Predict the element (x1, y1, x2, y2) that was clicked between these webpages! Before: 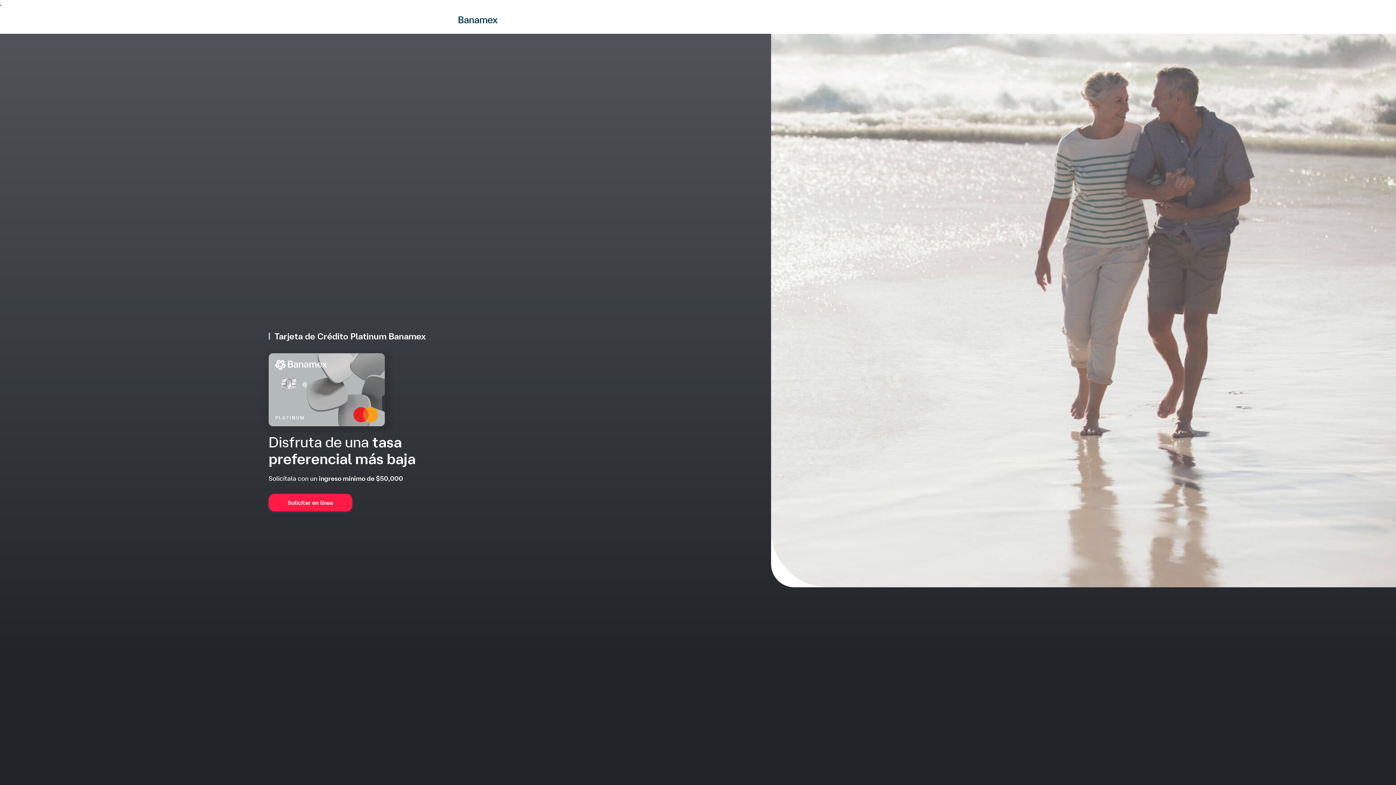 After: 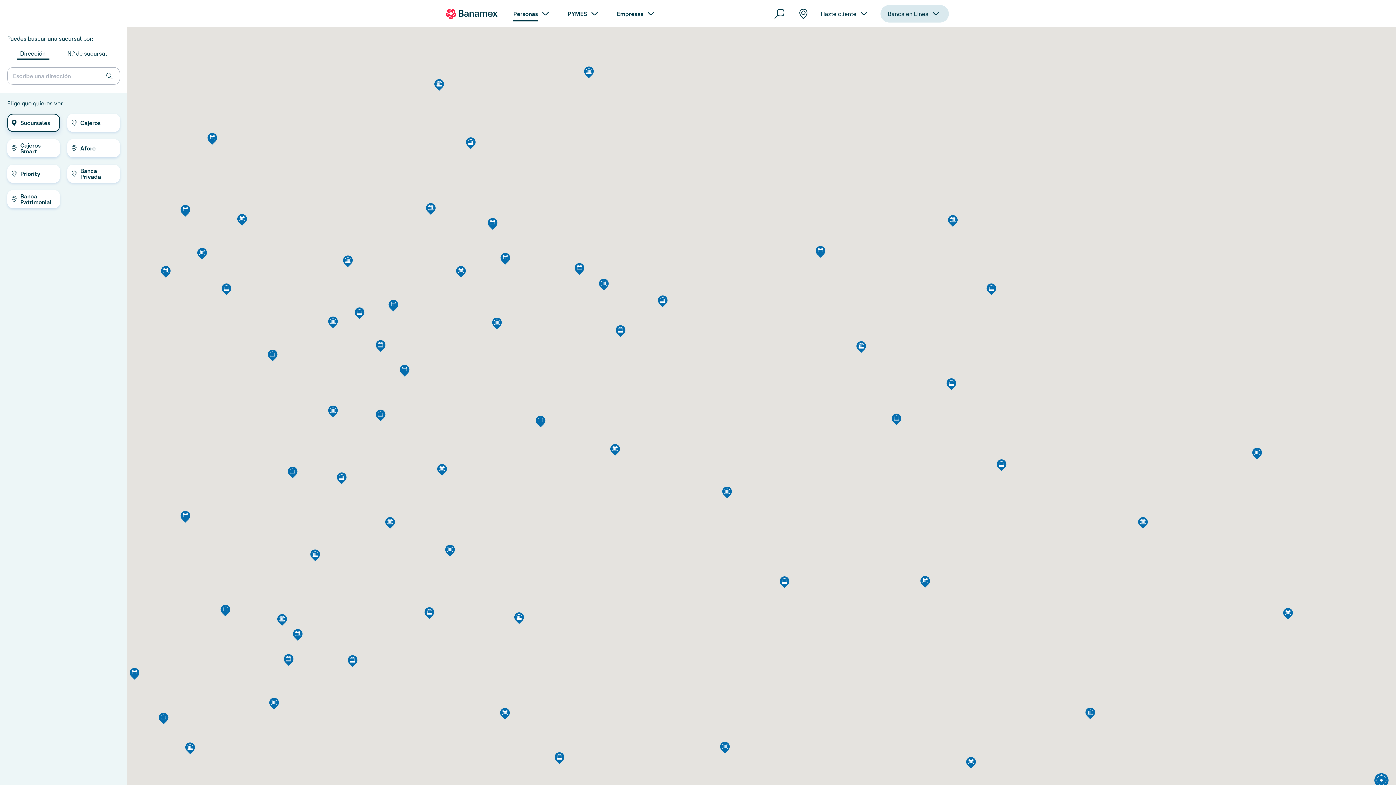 Action: bbox: (796, 20, 810, 47)